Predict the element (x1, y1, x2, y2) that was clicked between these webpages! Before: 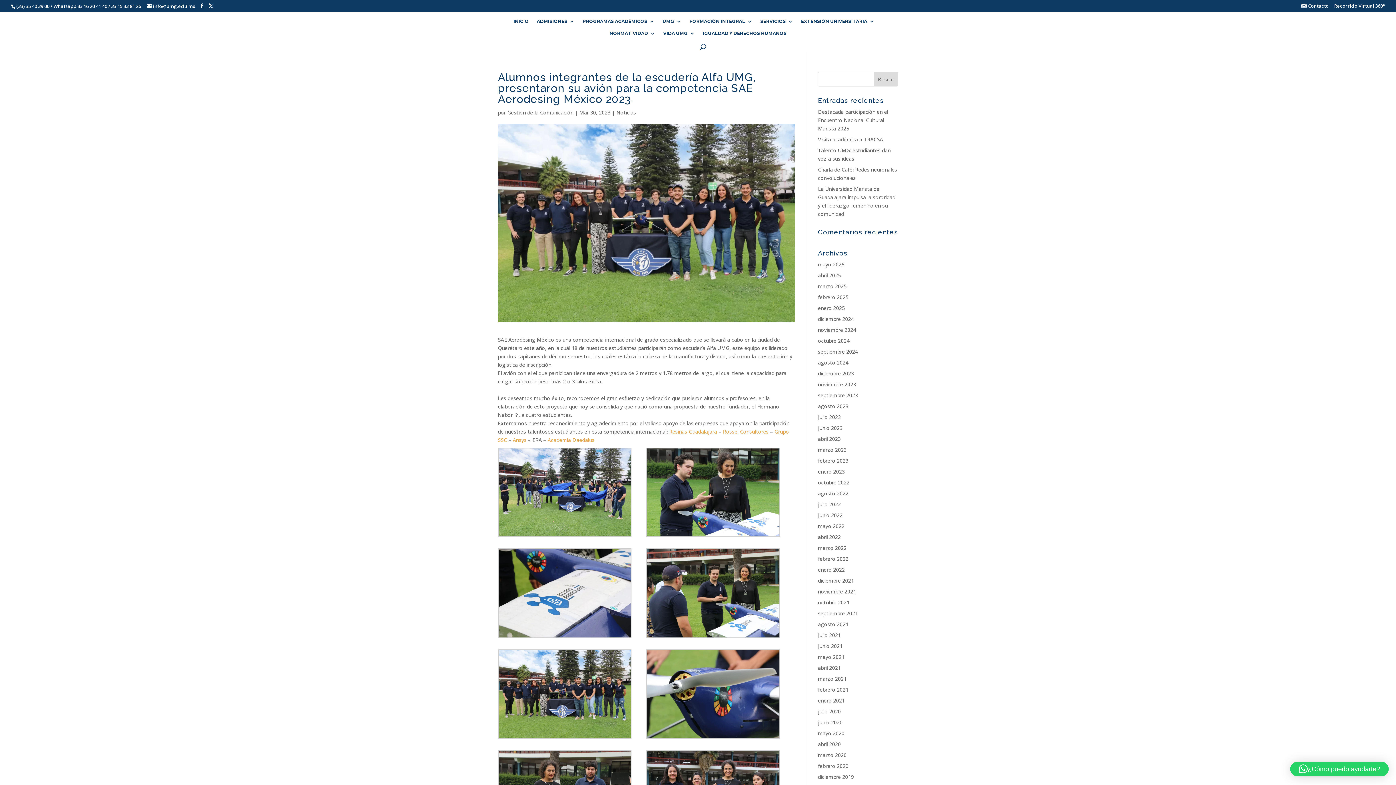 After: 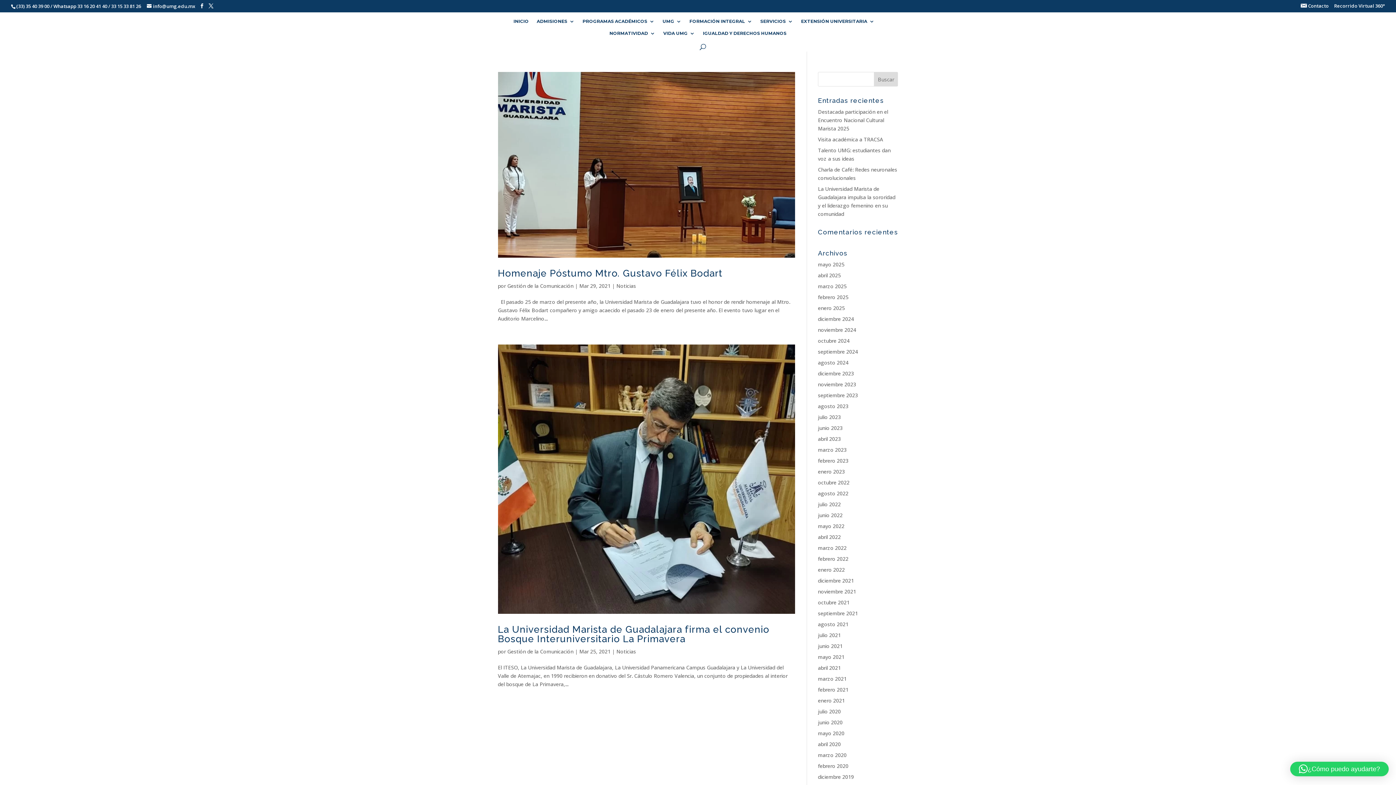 Action: label: marzo 2021 bbox: (818, 675, 846, 682)